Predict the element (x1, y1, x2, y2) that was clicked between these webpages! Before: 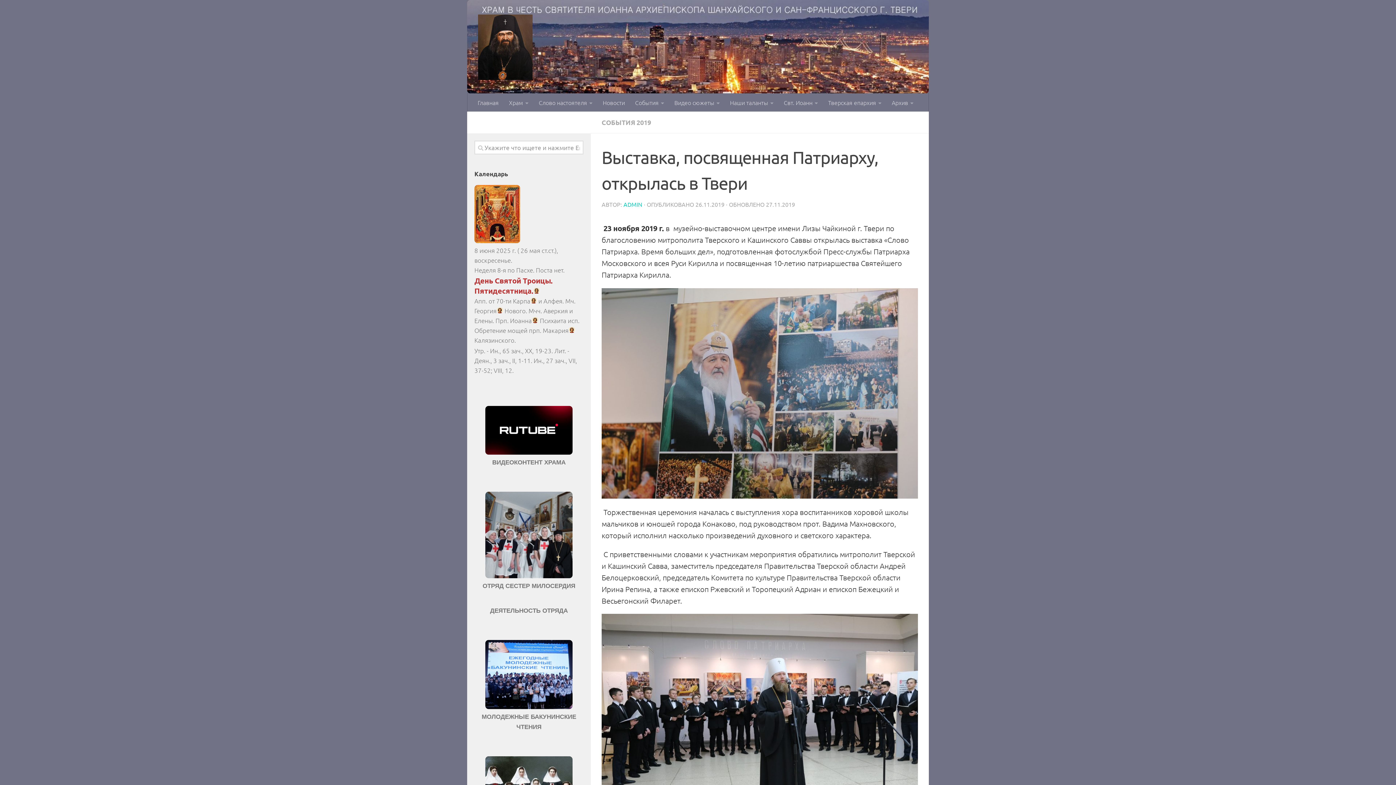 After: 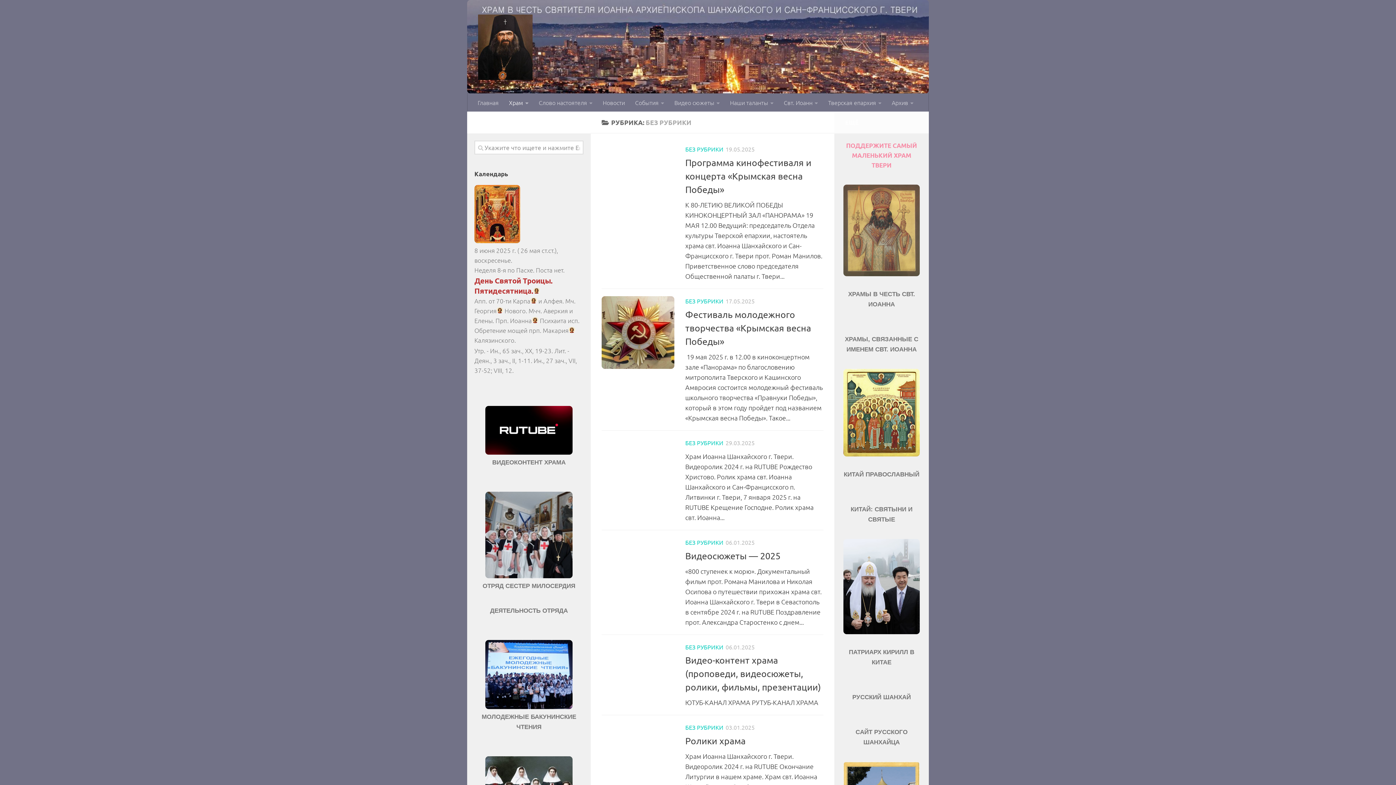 Action: bbox: (504, 93, 533, 111) label: Храм